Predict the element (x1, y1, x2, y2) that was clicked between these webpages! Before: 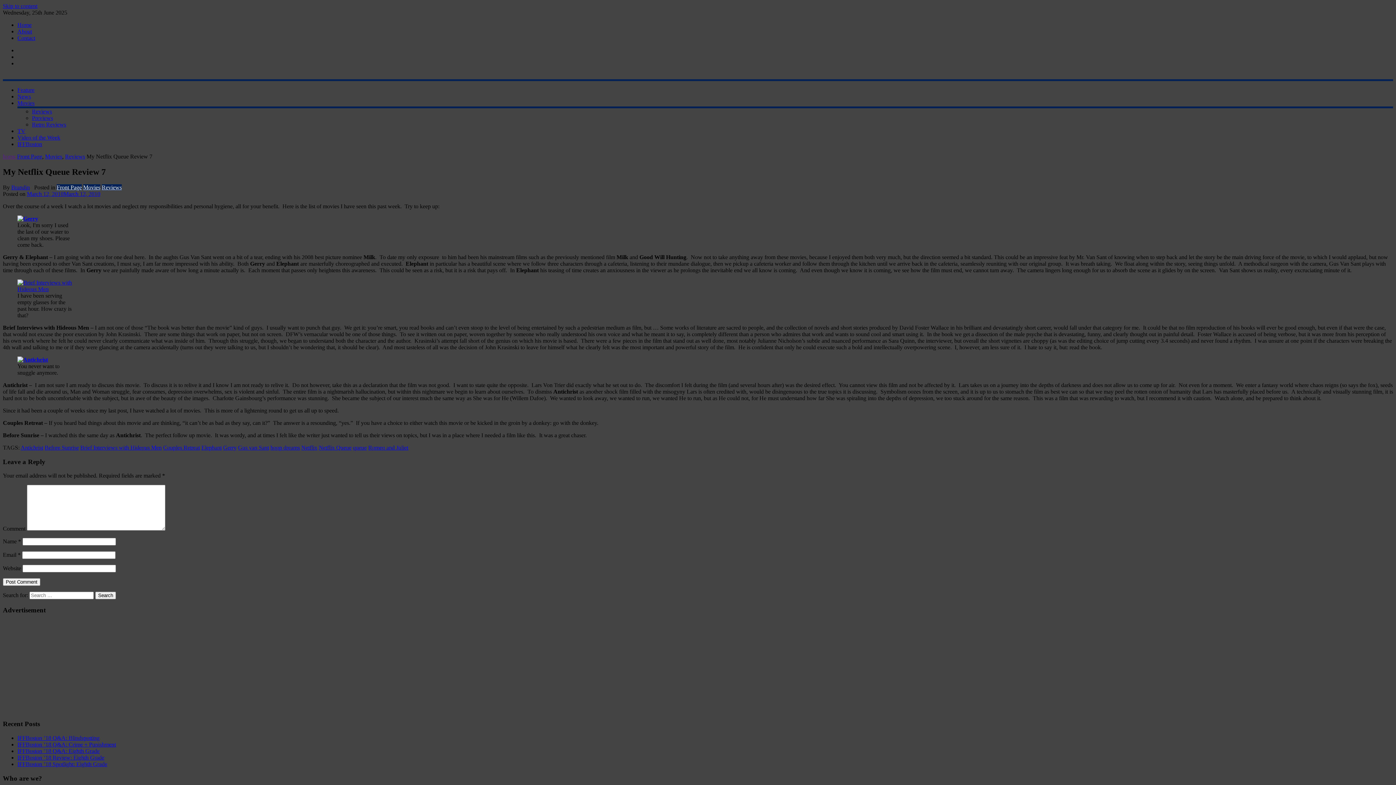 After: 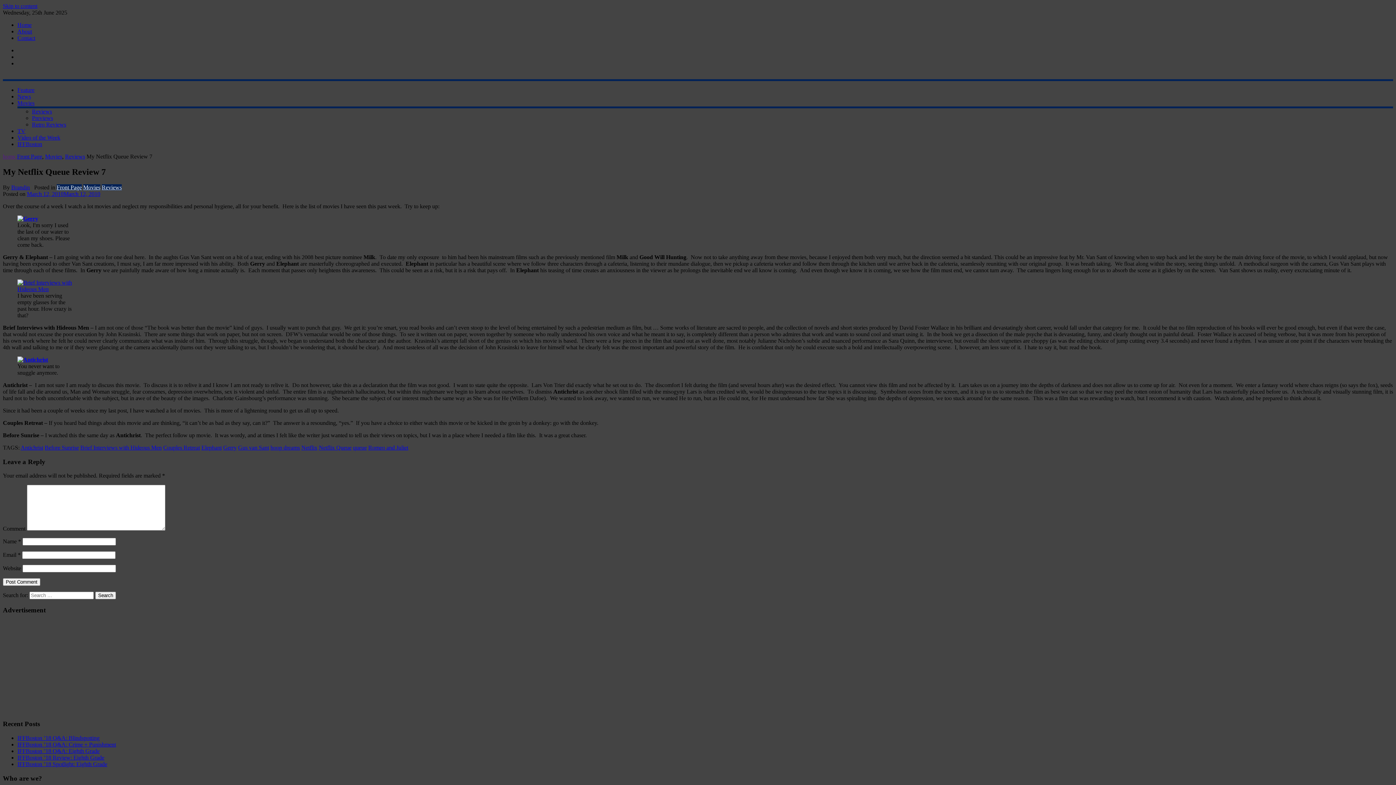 Action: bbox: (26, 190, 100, 197) label: March 12, 2010March 12, 2010